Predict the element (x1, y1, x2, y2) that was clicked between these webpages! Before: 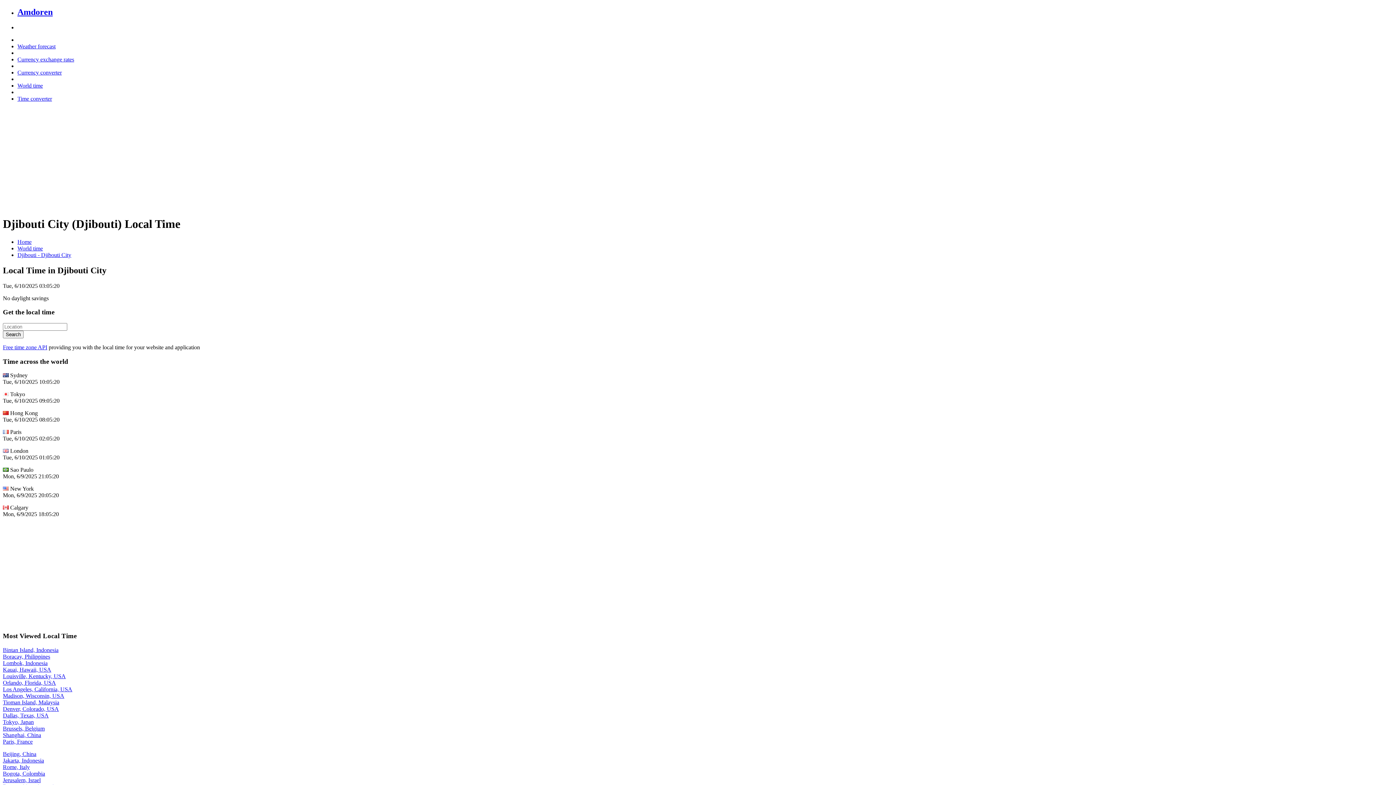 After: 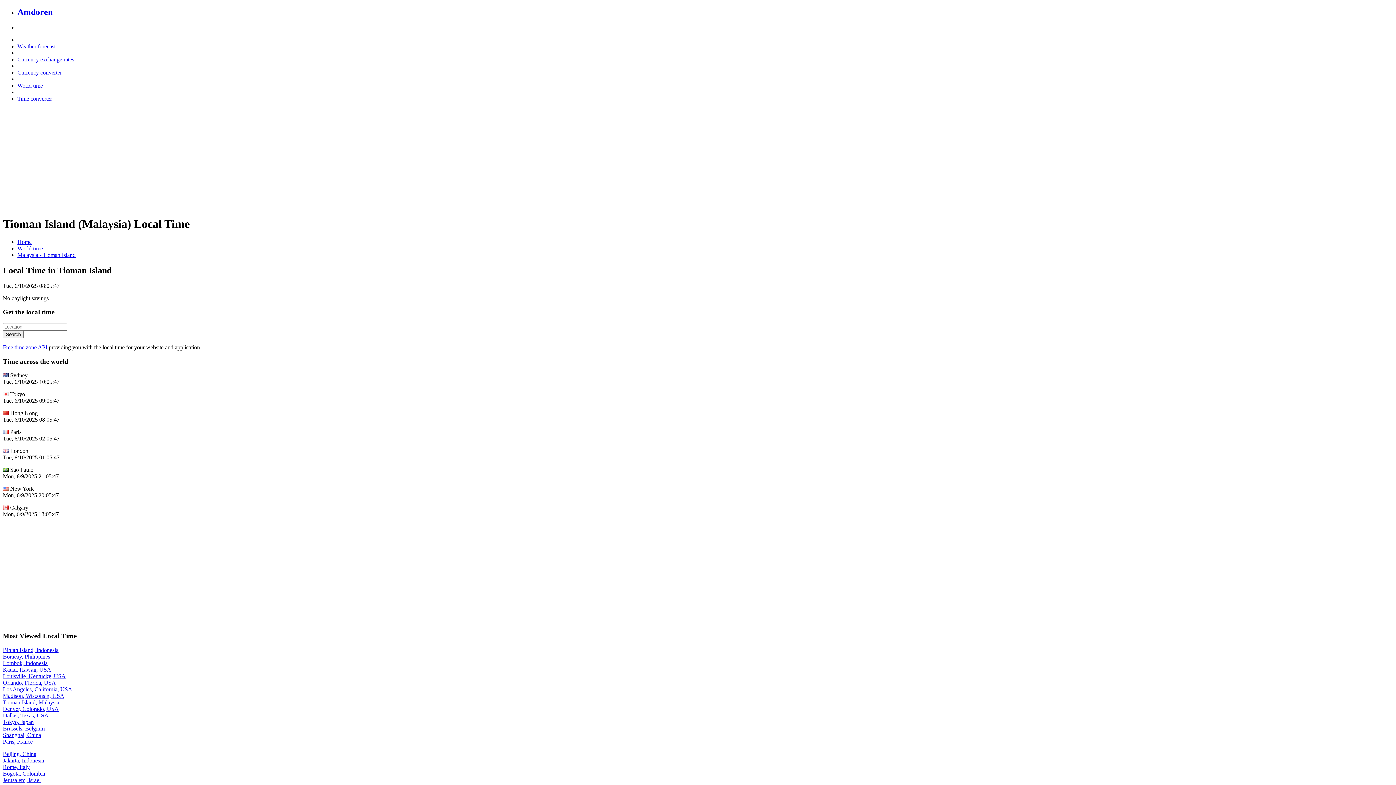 Action: bbox: (2, 699, 59, 705) label: Tioman Island, Malaysia